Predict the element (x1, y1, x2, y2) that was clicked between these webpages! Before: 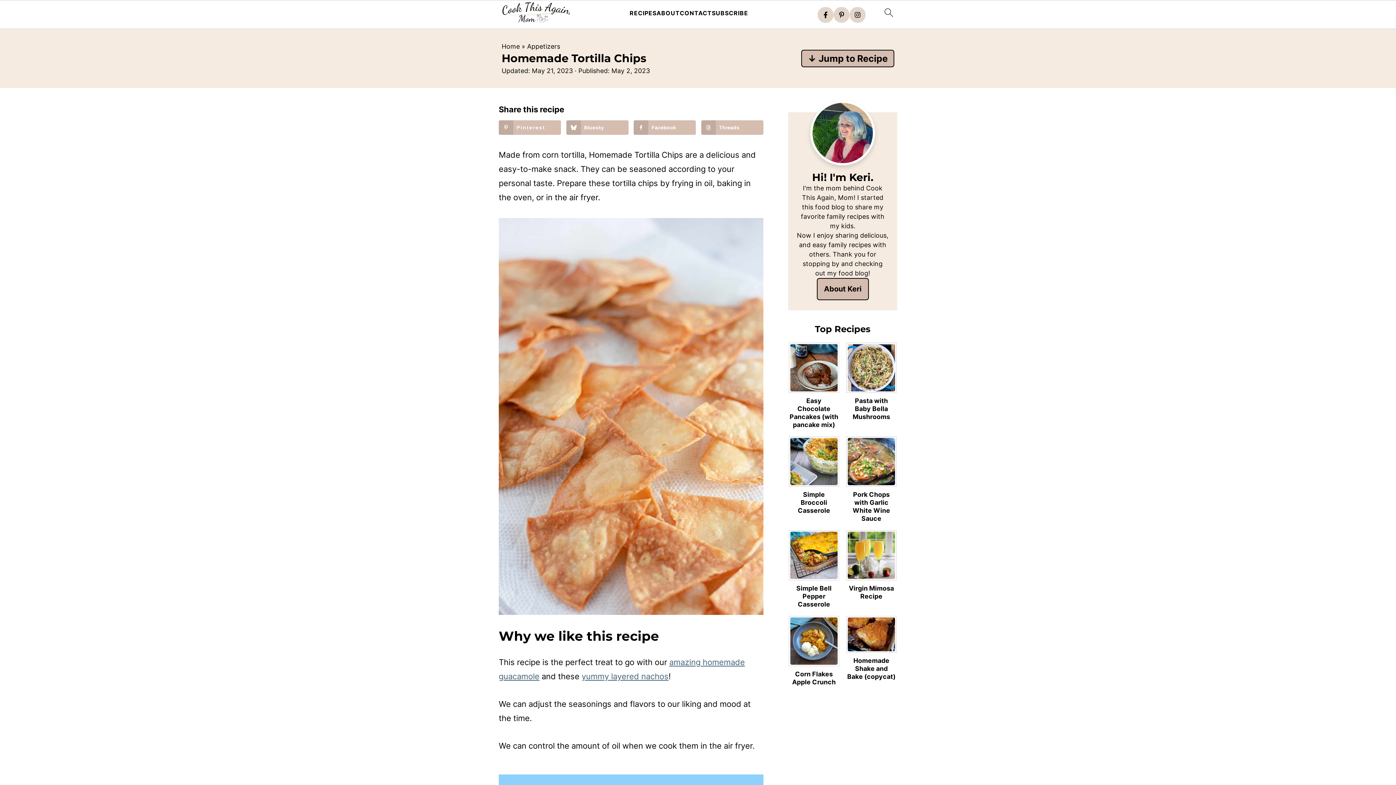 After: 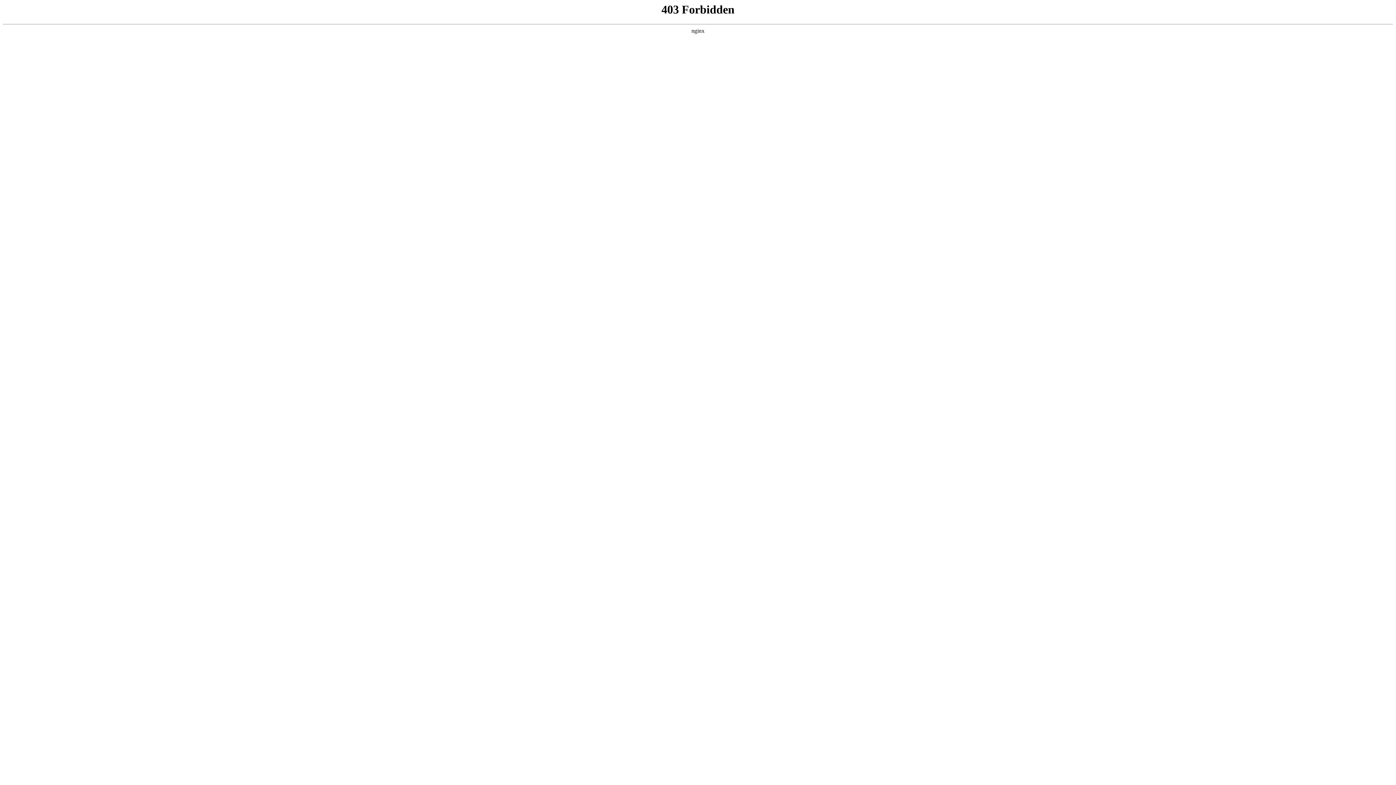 Action: bbox: (846, 530, 896, 600) label: Virgin Mimosa Recipe